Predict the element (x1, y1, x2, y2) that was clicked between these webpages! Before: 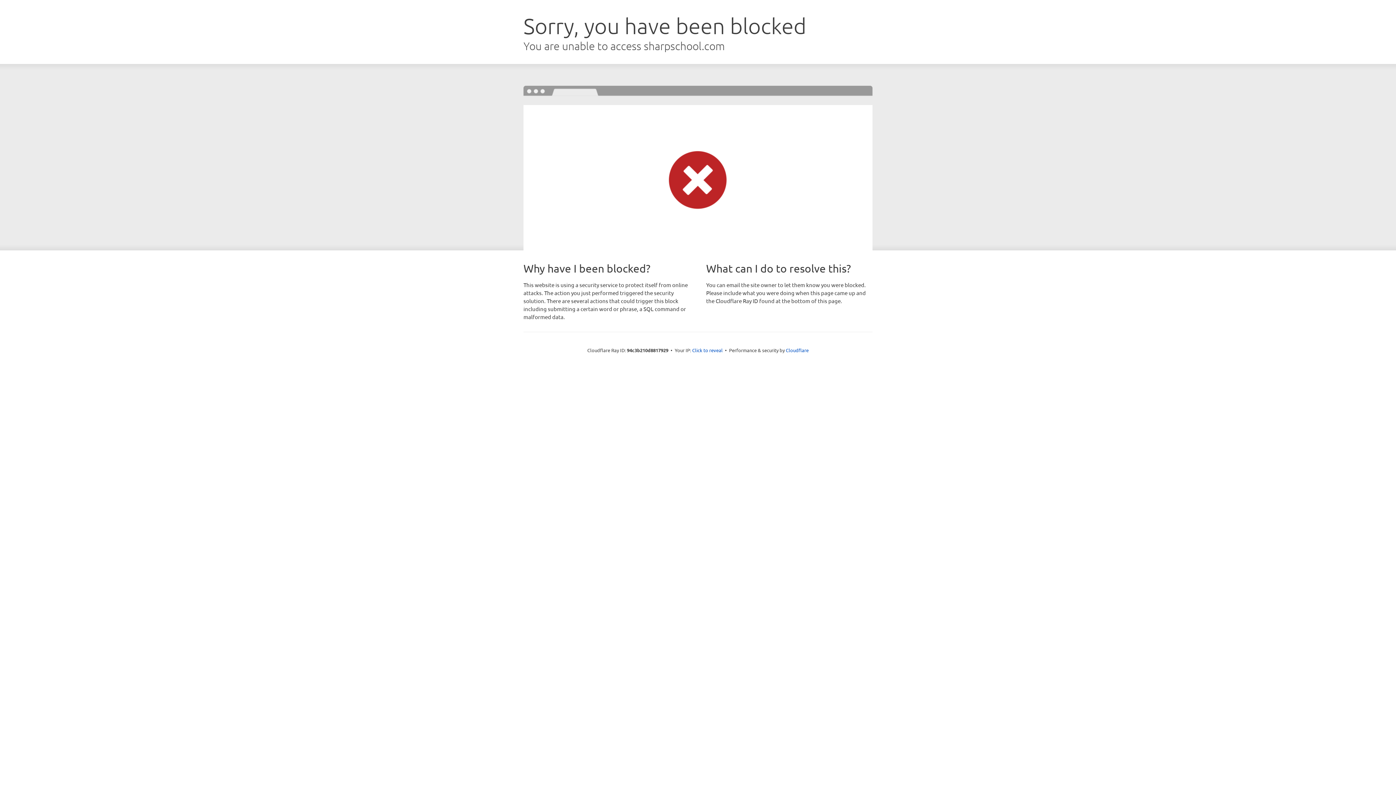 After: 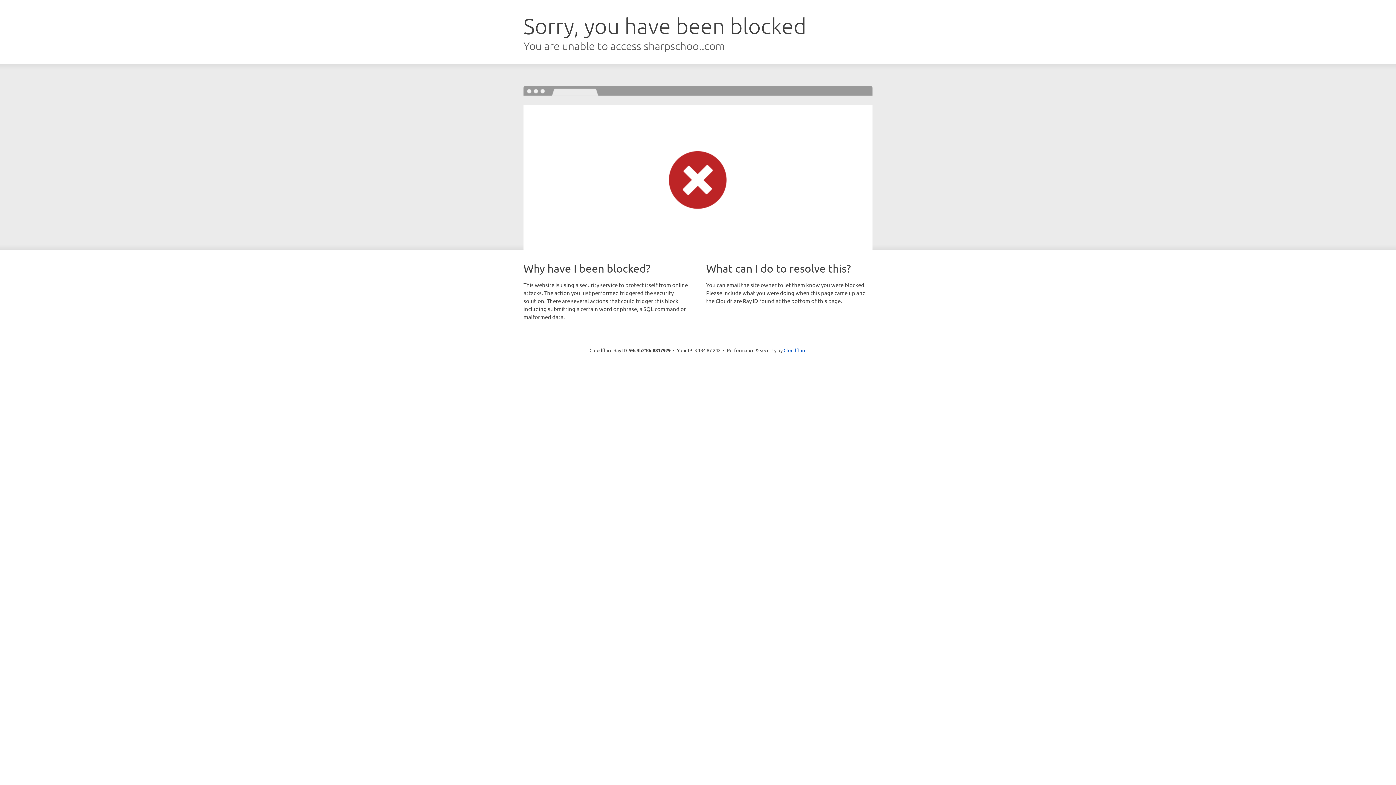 Action: label: Click to reveal bbox: (692, 346, 722, 353)